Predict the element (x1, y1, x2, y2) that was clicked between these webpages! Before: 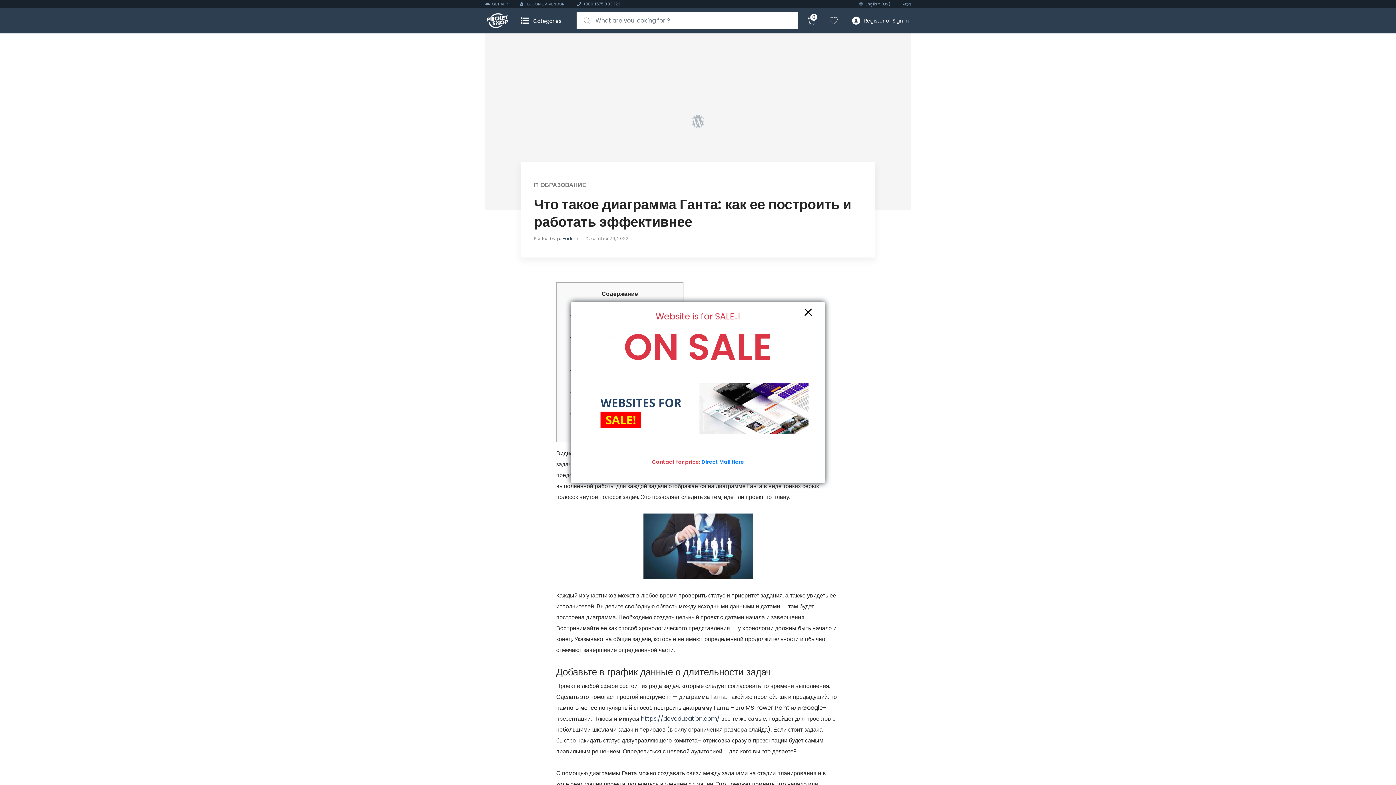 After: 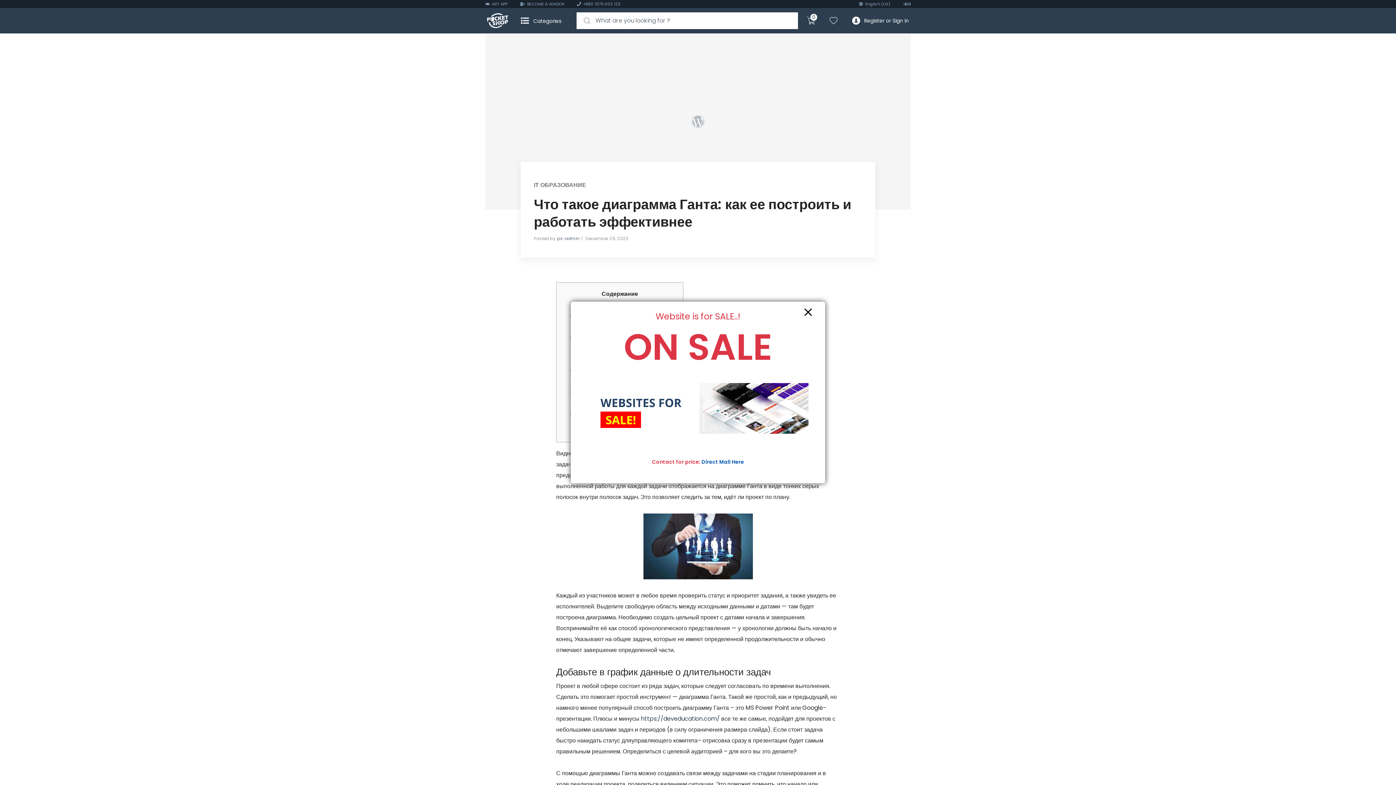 Action: label: Direct Mail Here bbox: (701, 458, 744, 465)